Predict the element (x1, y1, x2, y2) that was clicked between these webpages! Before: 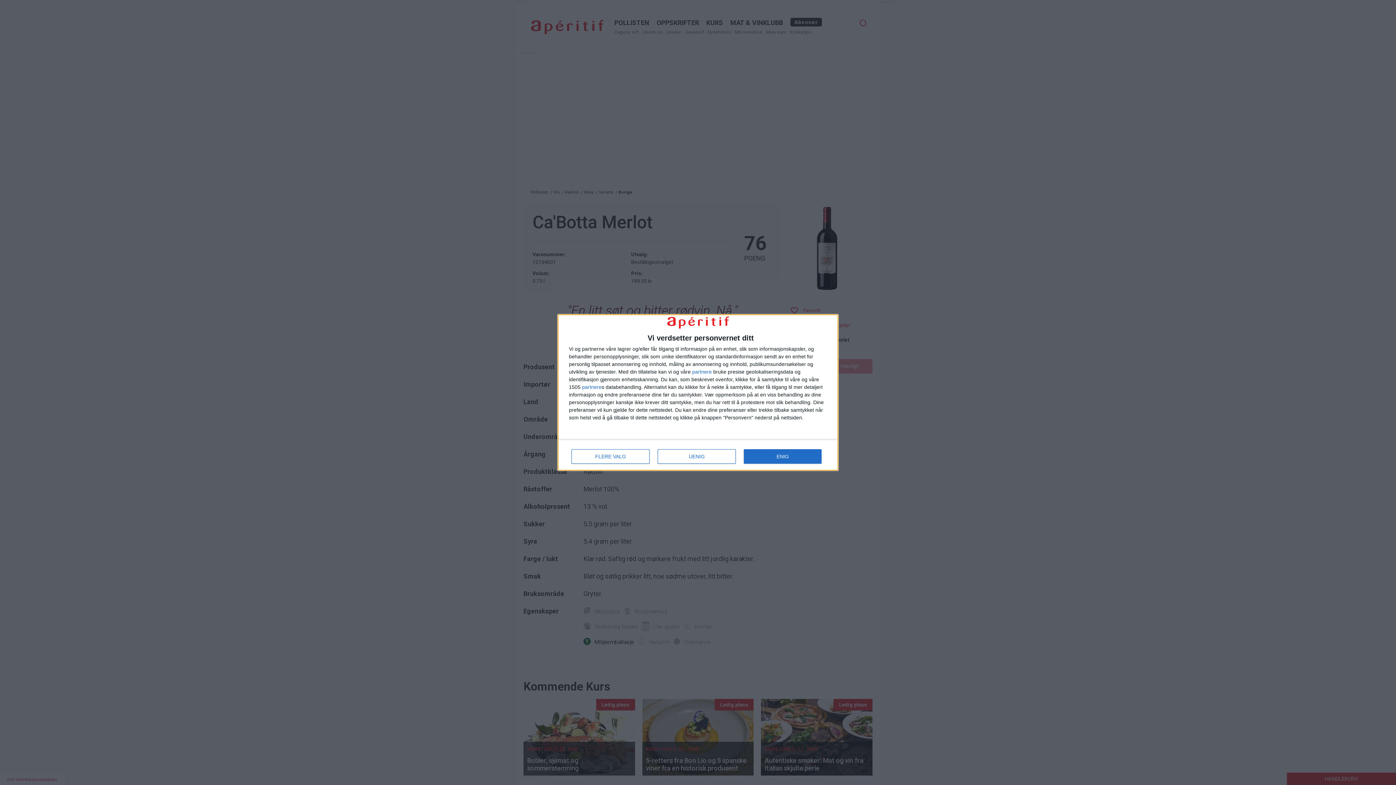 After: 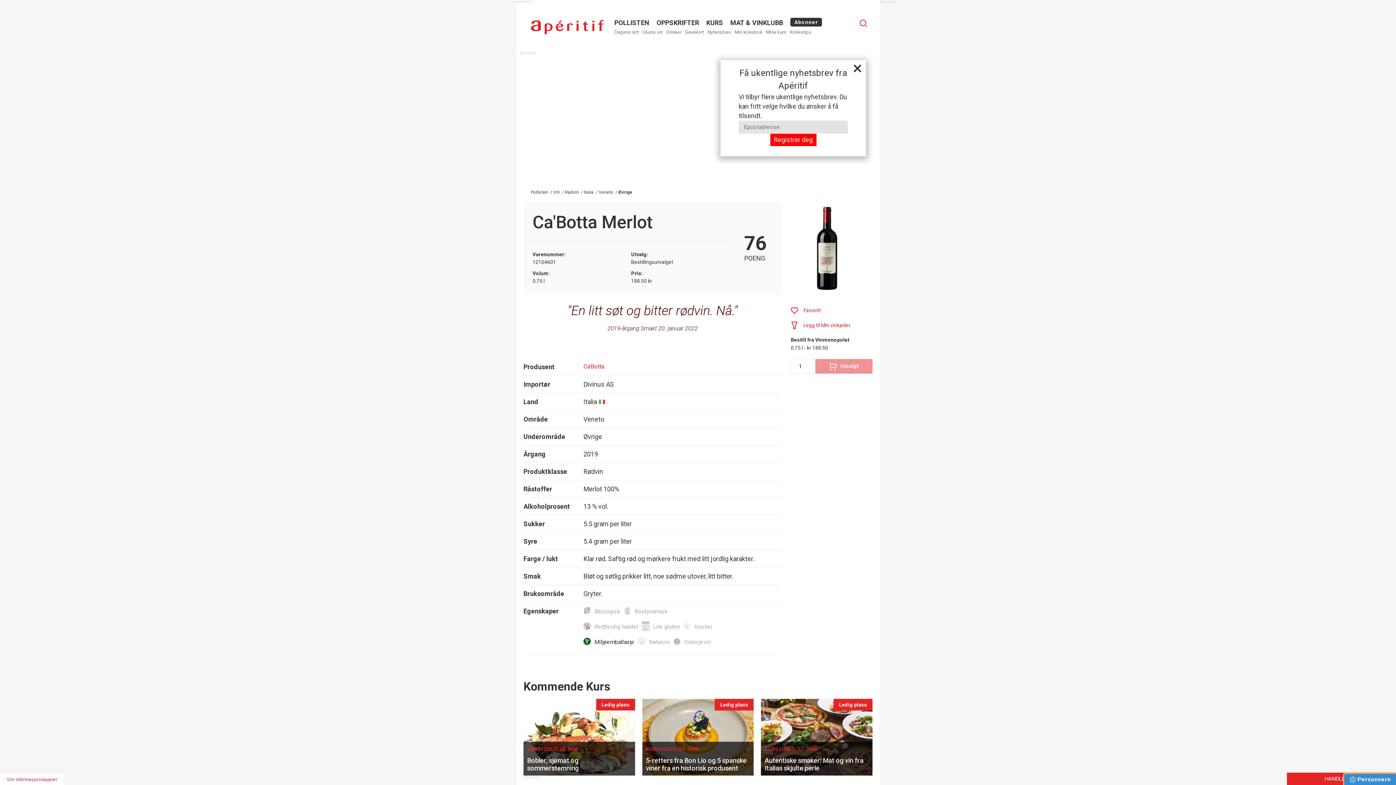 Action: bbox: (744, 449, 821, 464) label: ENIG